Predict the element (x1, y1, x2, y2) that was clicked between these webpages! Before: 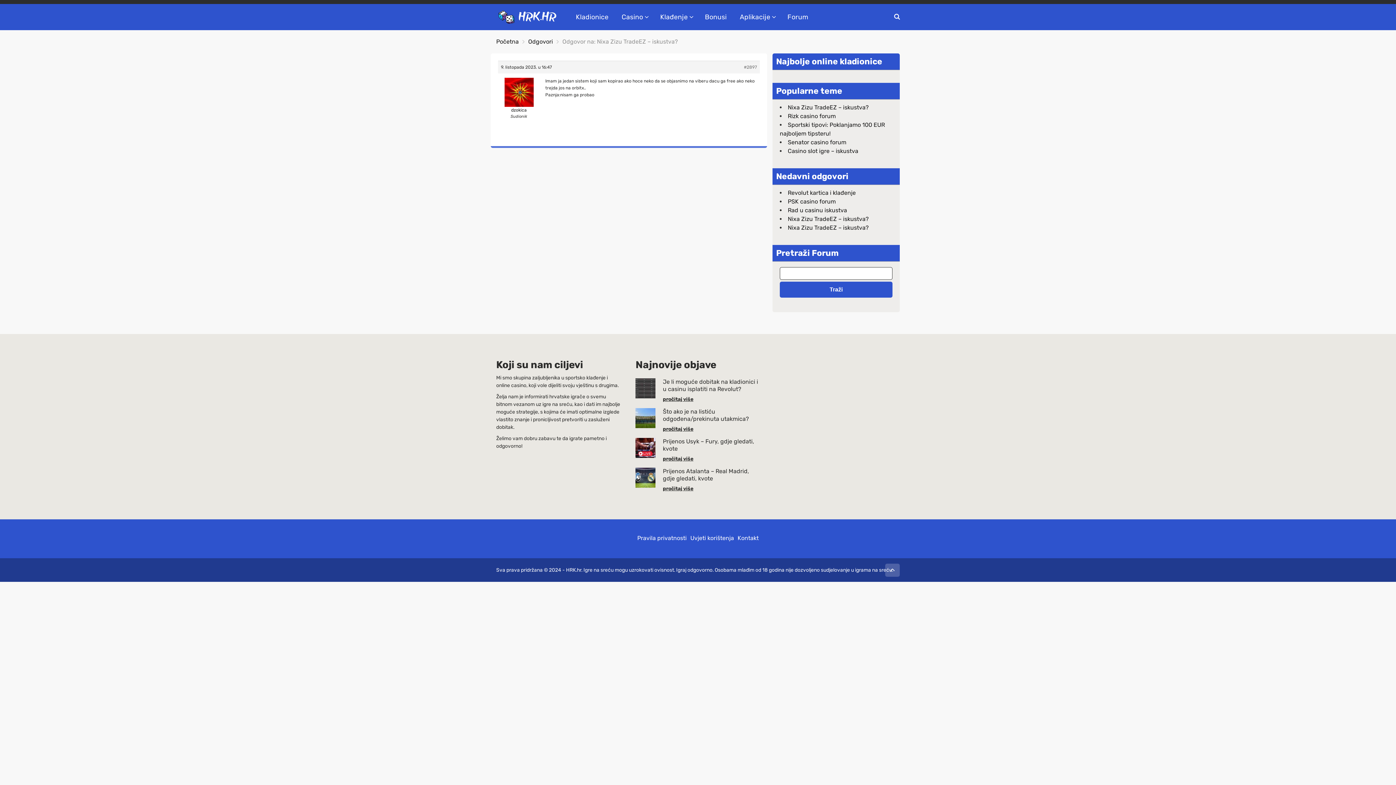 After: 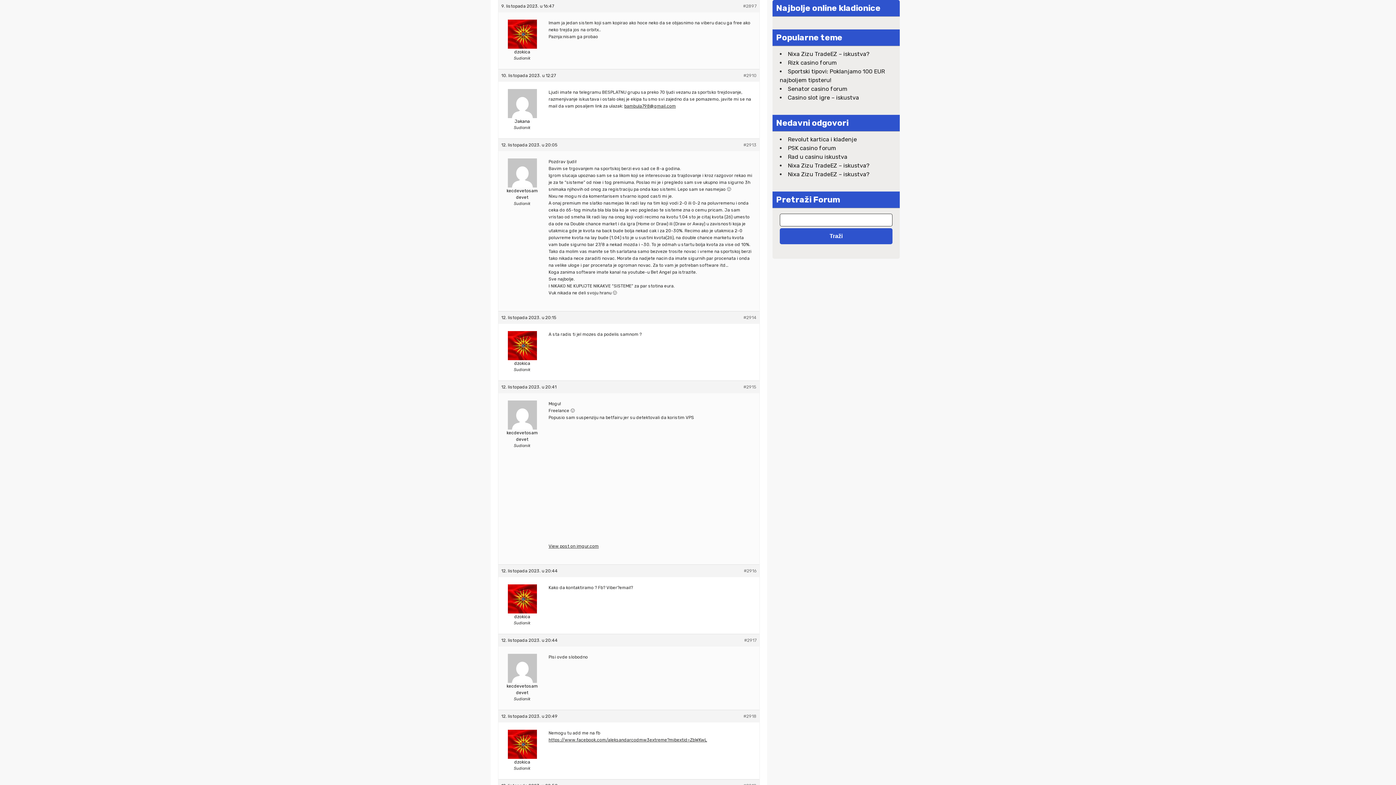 Action: label: #2897 bbox: (744, 64, 757, 70)